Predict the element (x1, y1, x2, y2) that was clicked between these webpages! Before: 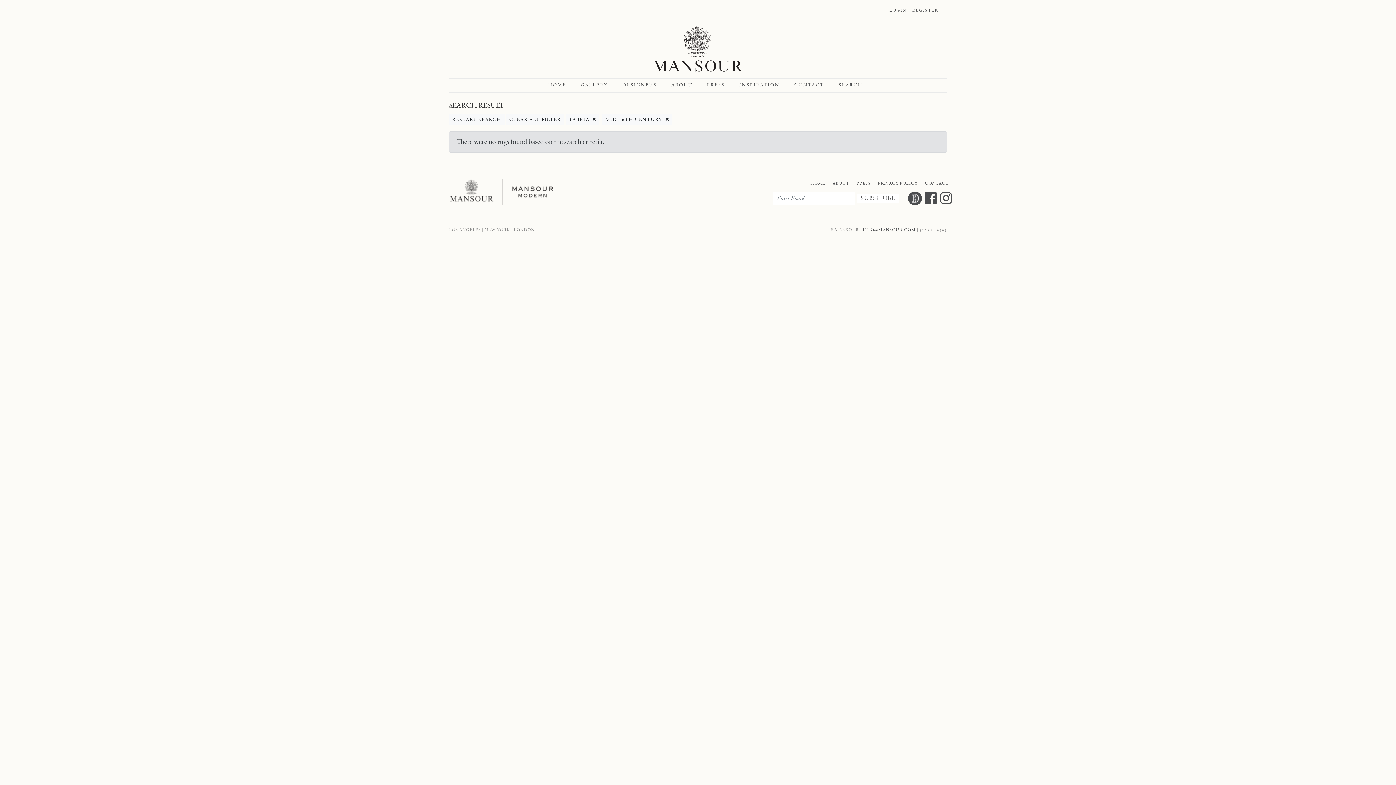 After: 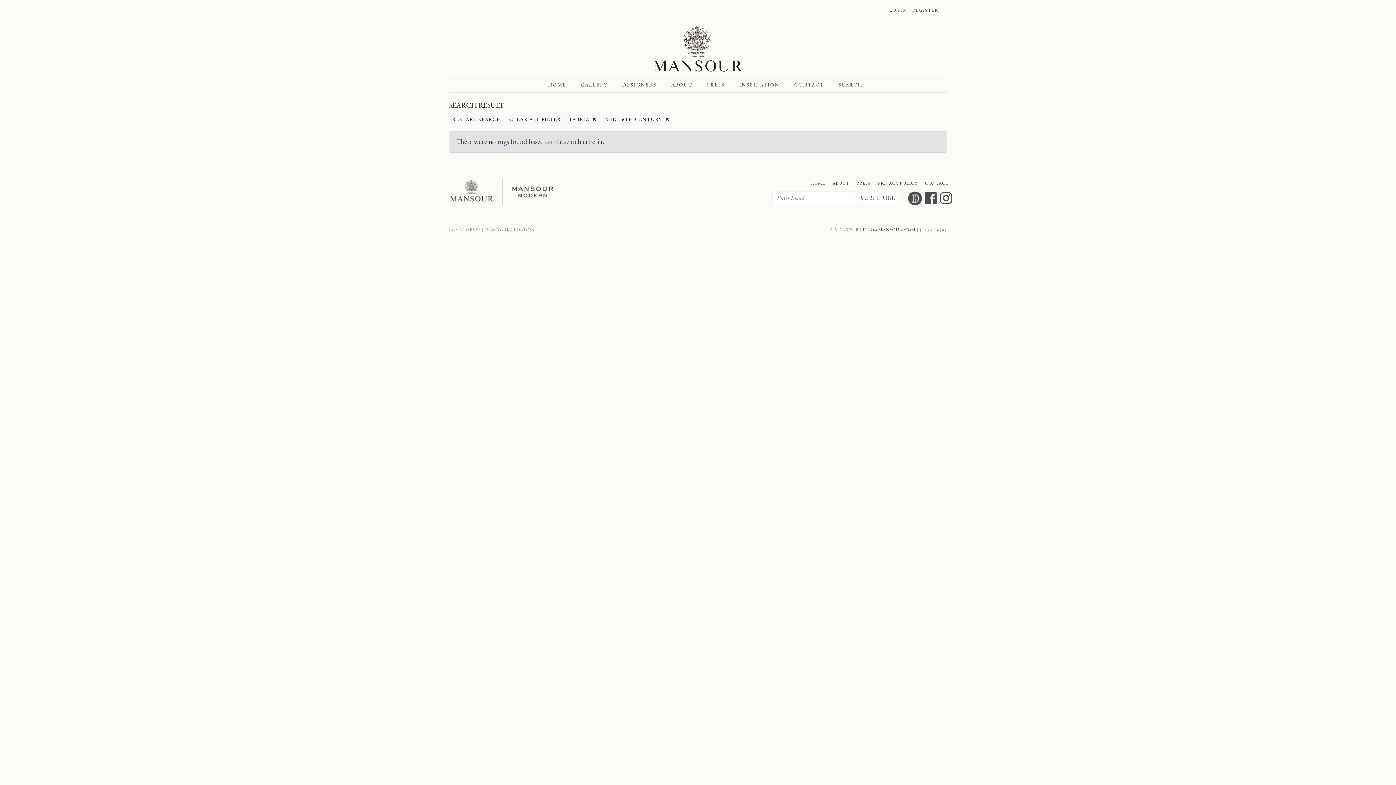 Action: label: MID 16TH CENTURY   bbox: (602, 114, 672, 125)